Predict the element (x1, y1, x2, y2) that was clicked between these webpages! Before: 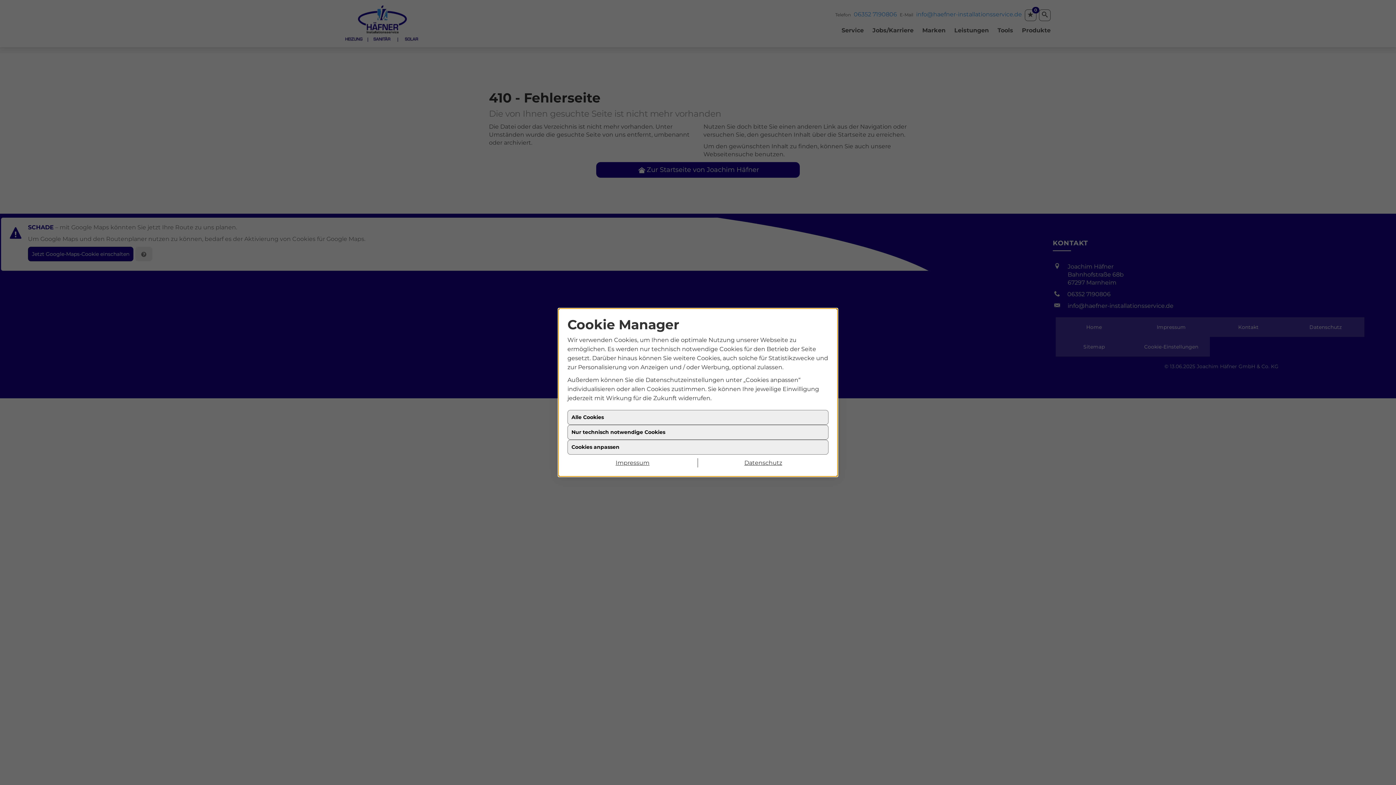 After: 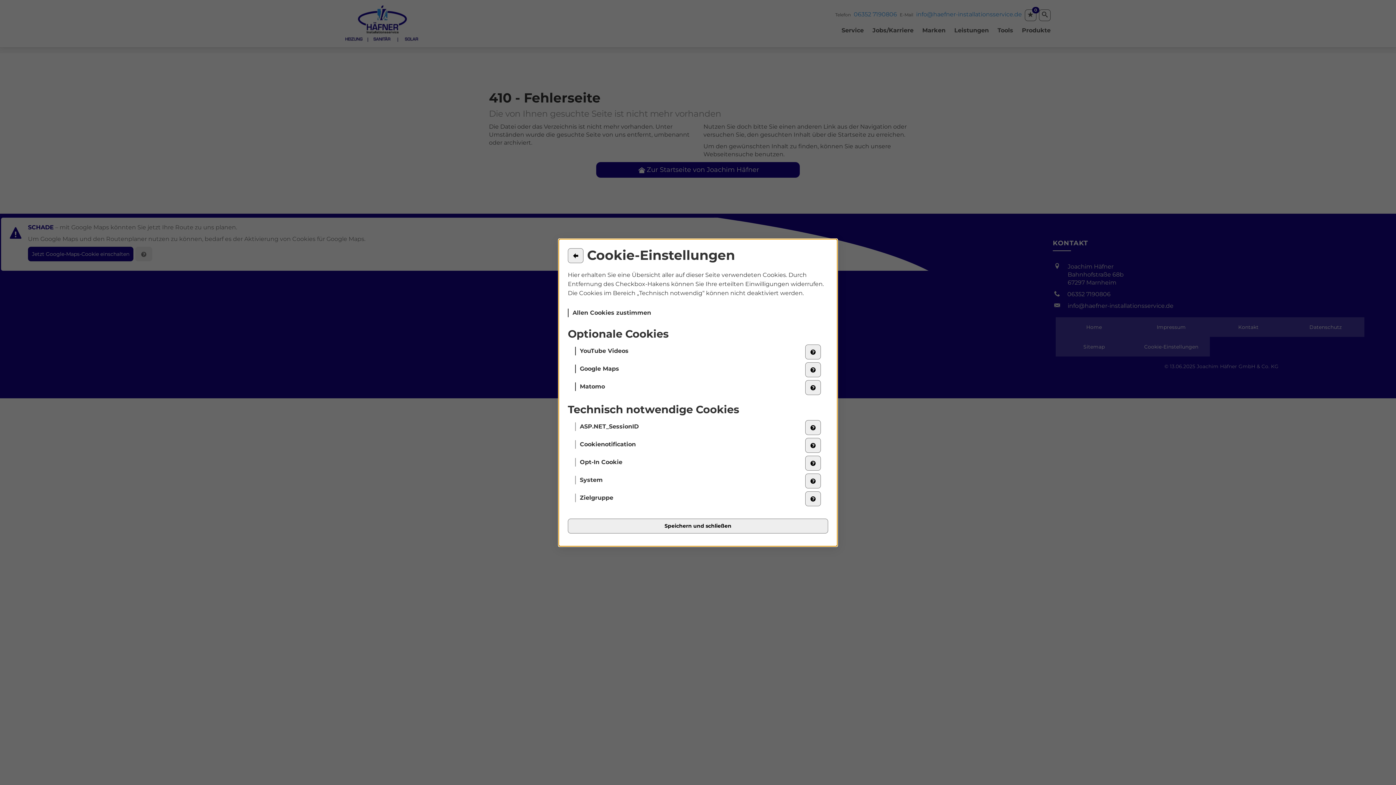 Action: label: Cookies anpassen bbox: (567, 440, 828, 454)